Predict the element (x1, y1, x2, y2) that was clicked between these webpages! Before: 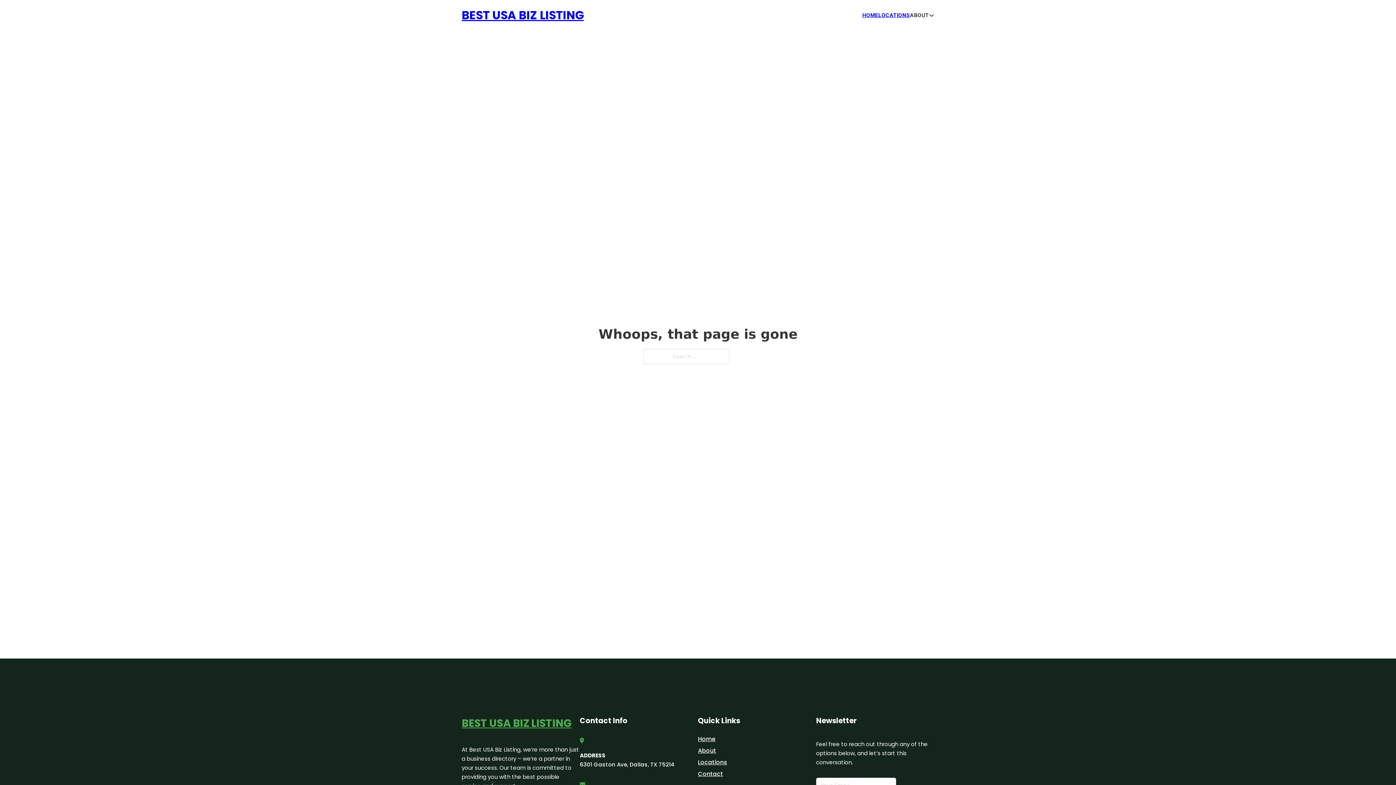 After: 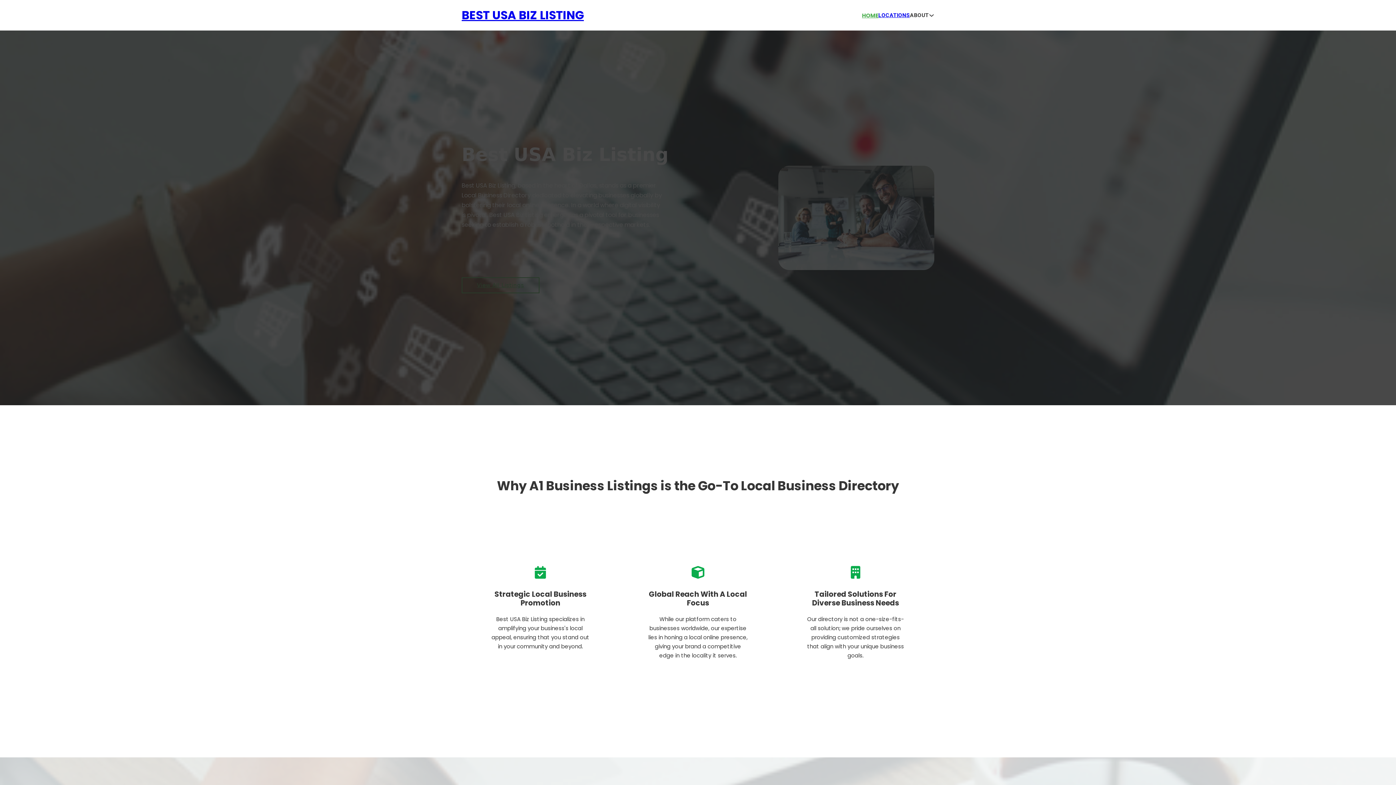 Action: label: BEST USA BIZ LISTING bbox: (461, 714, 571, 732)